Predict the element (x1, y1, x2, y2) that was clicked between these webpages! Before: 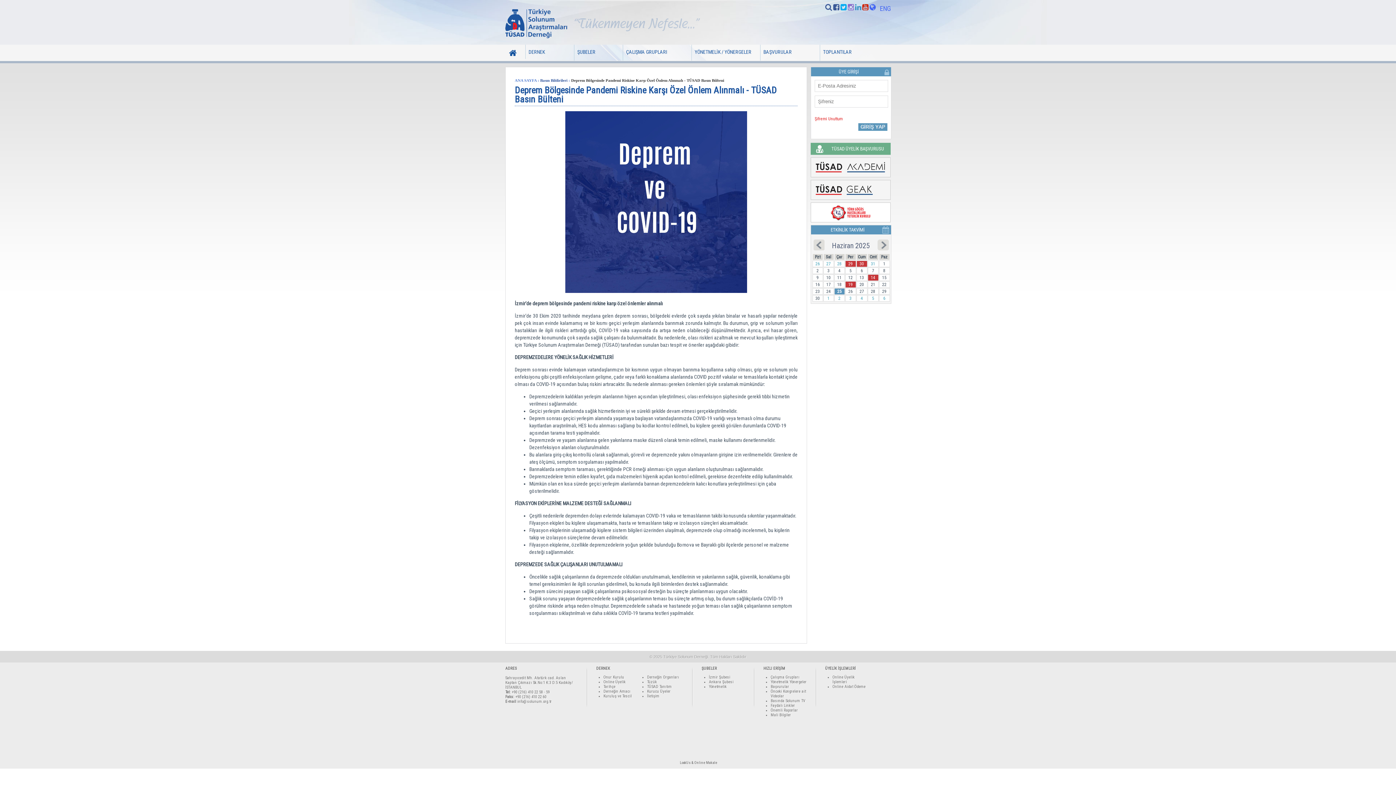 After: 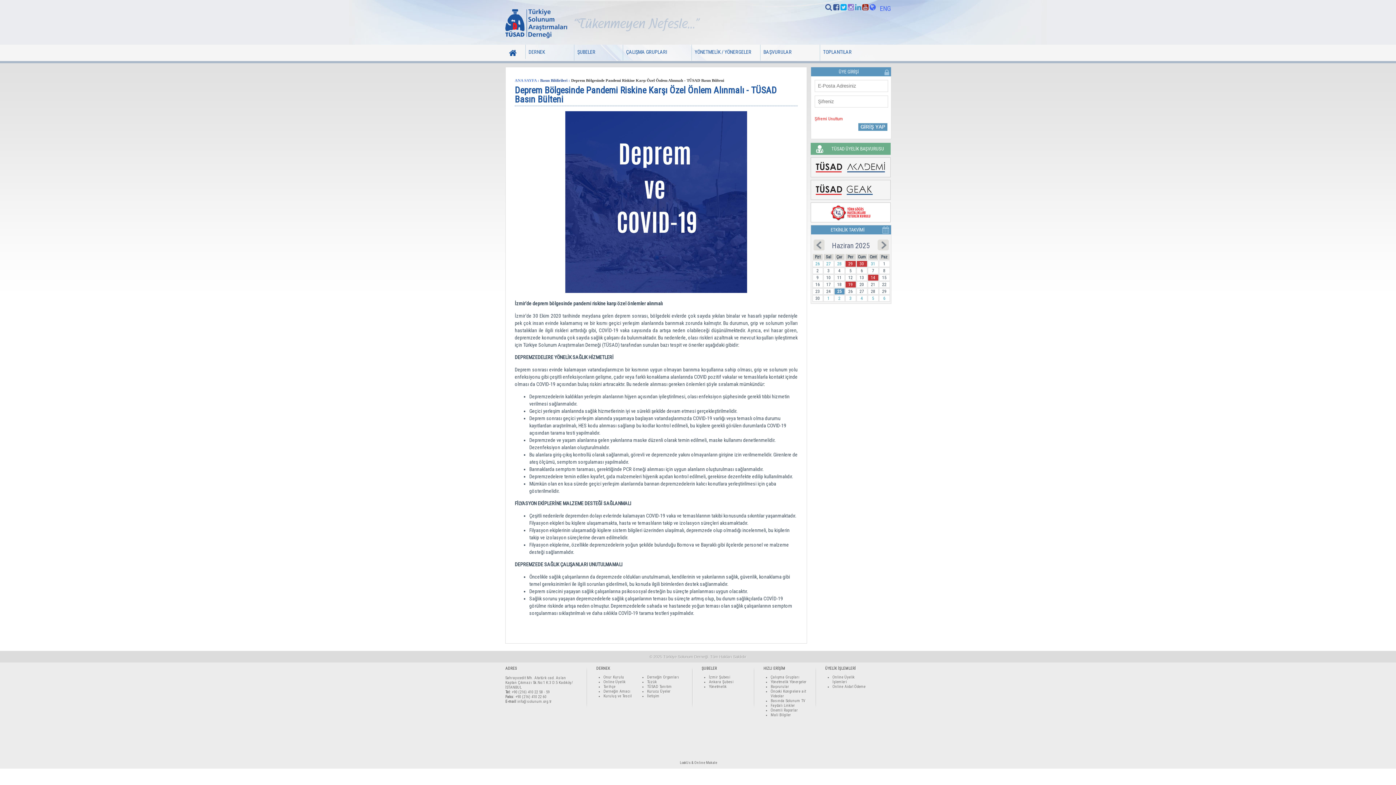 Action: bbox: (862, 5, 868, 10)